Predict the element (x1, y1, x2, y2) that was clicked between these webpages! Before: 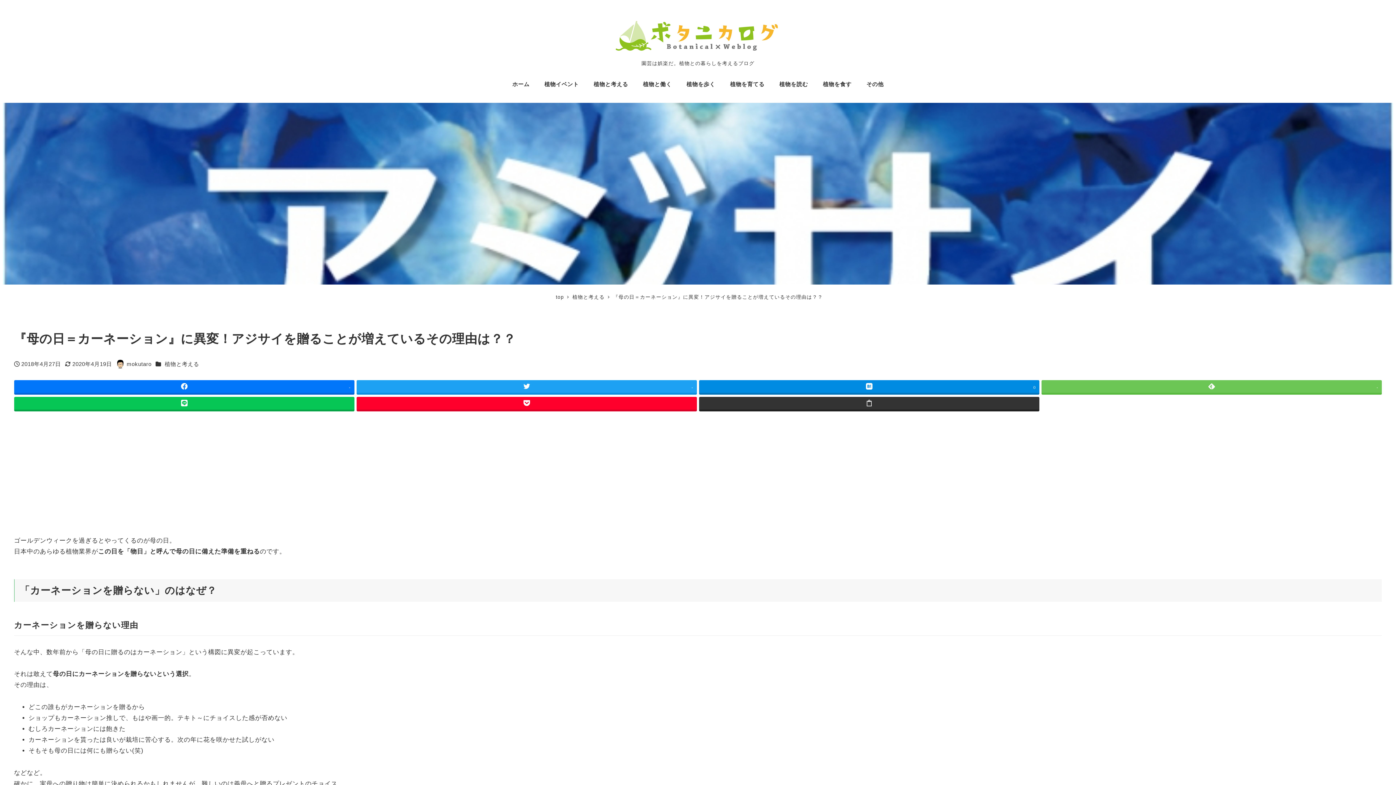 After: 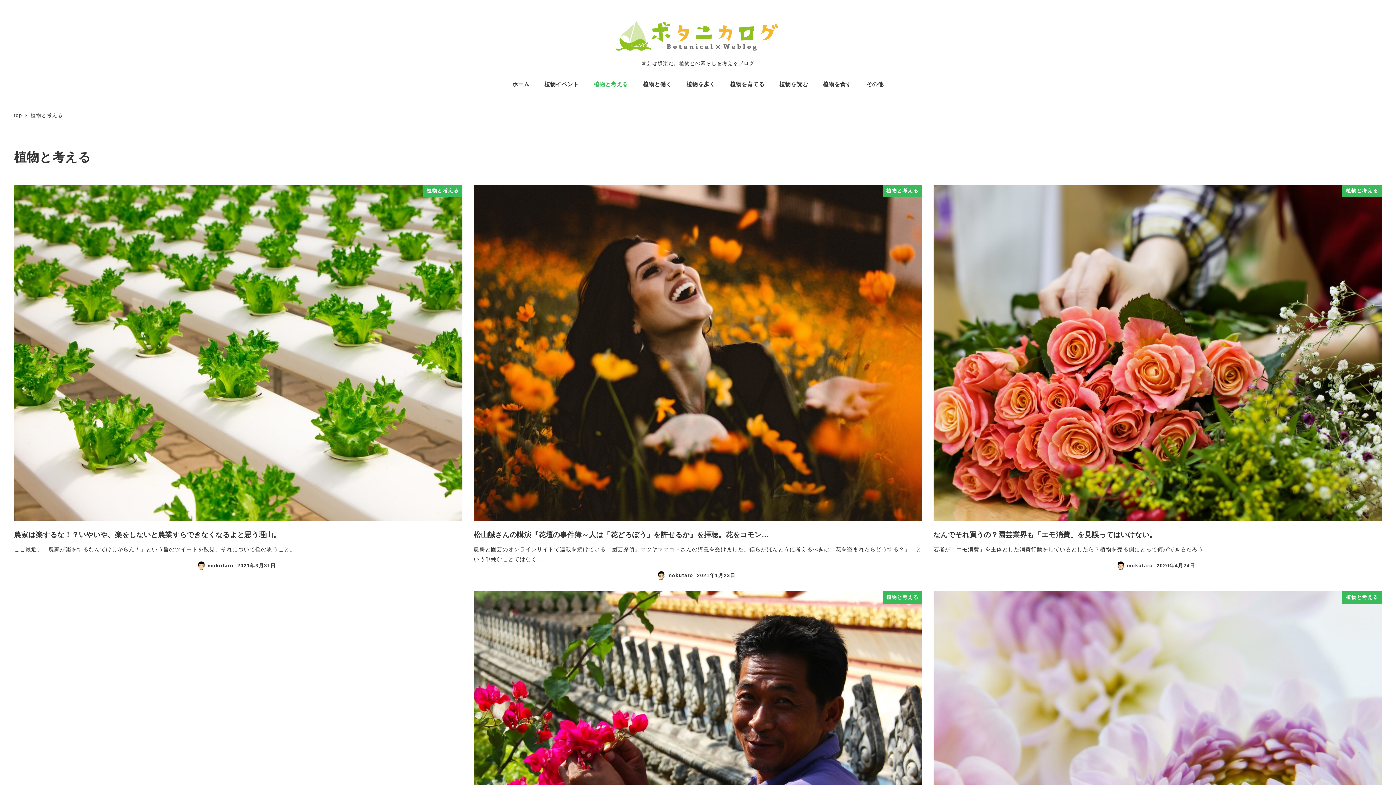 Action: label: 植物と考える bbox: (586, 71, 635, 96)